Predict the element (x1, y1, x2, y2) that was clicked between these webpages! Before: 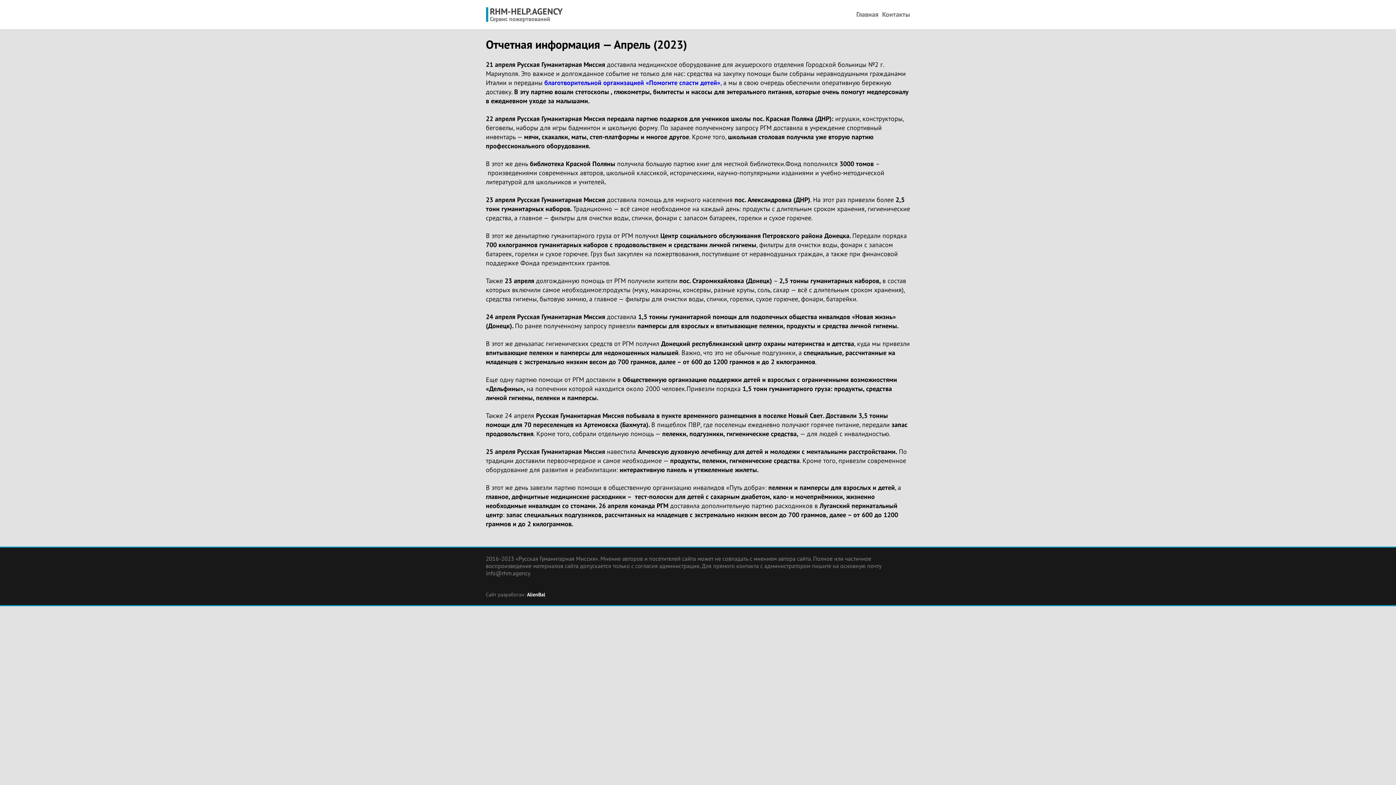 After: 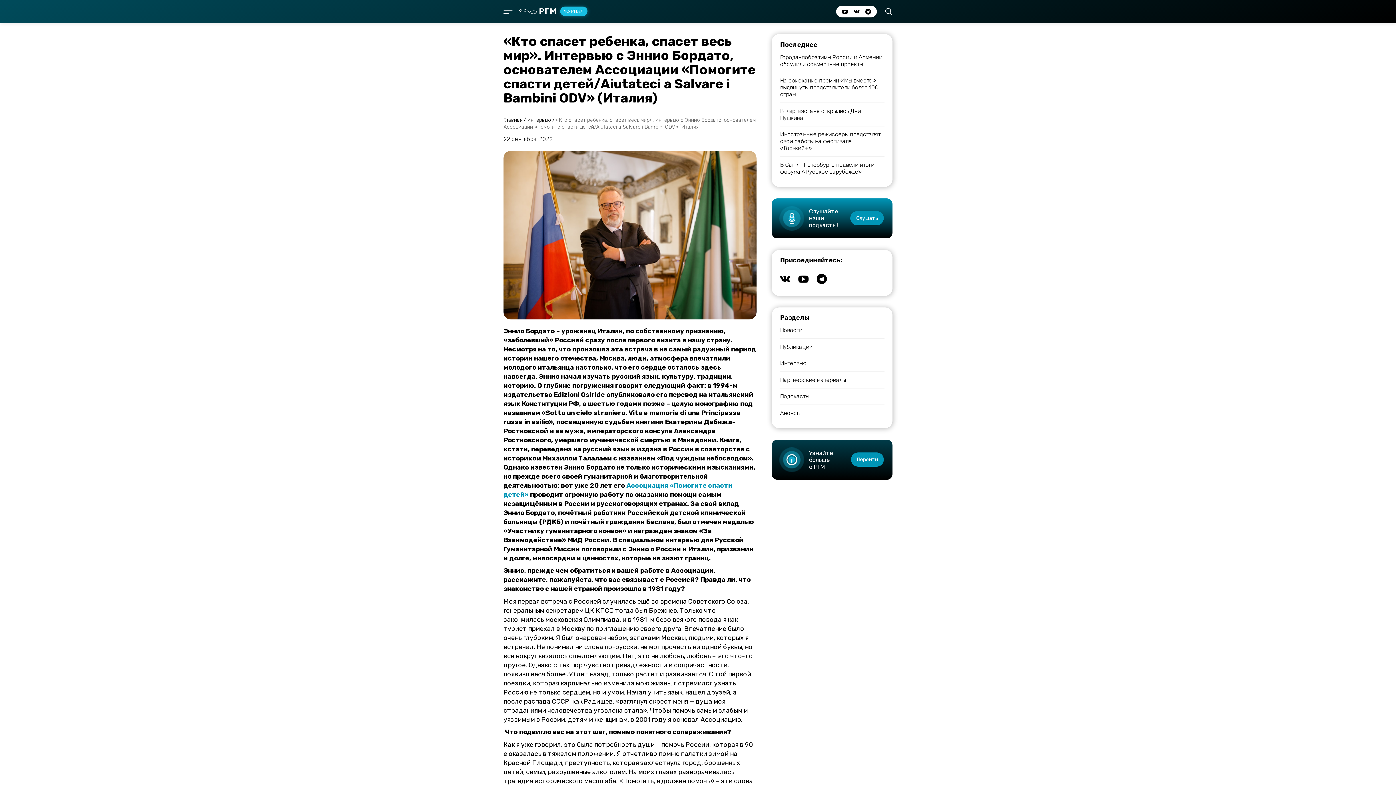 Action: bbox: (544, 78, 721, 86) label: благотворительной организацией «Помогите спасти детей»,